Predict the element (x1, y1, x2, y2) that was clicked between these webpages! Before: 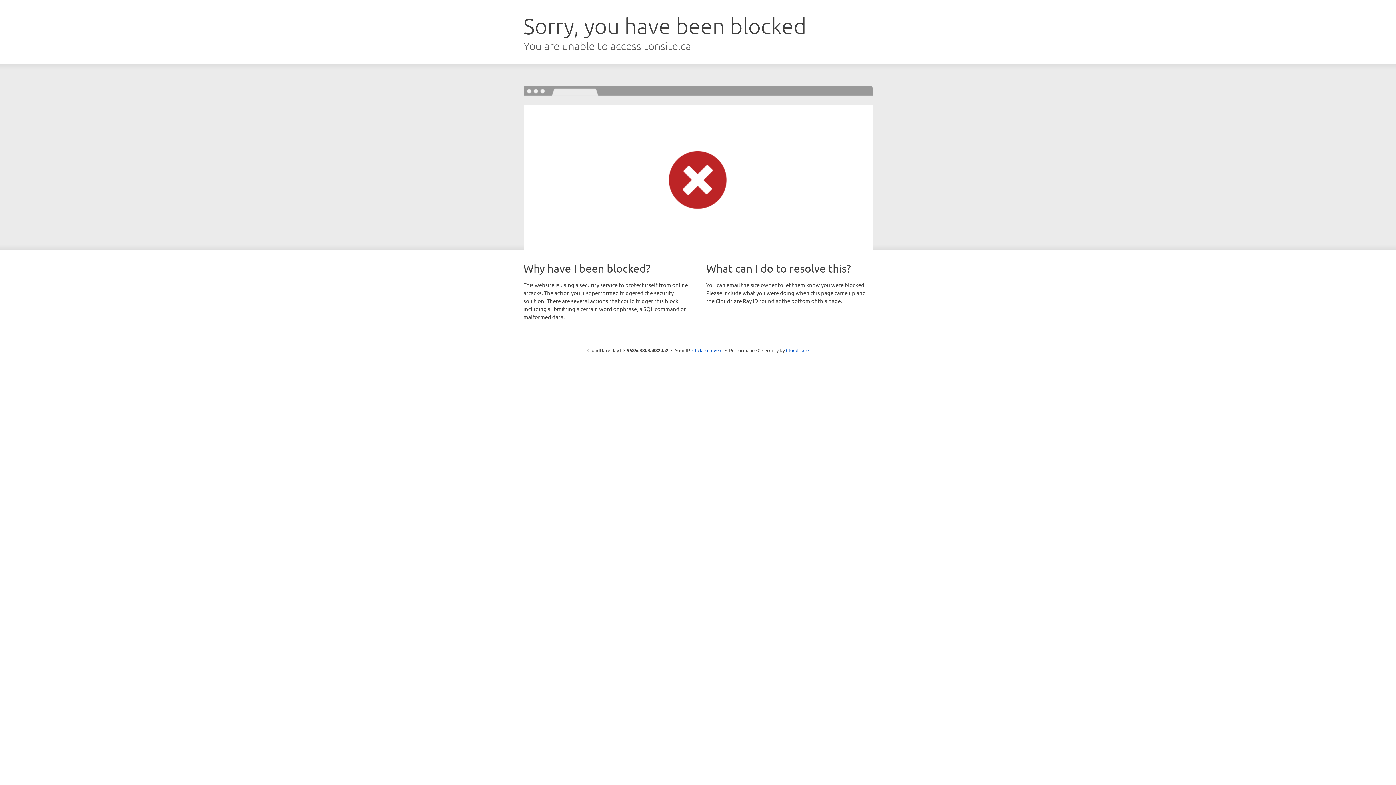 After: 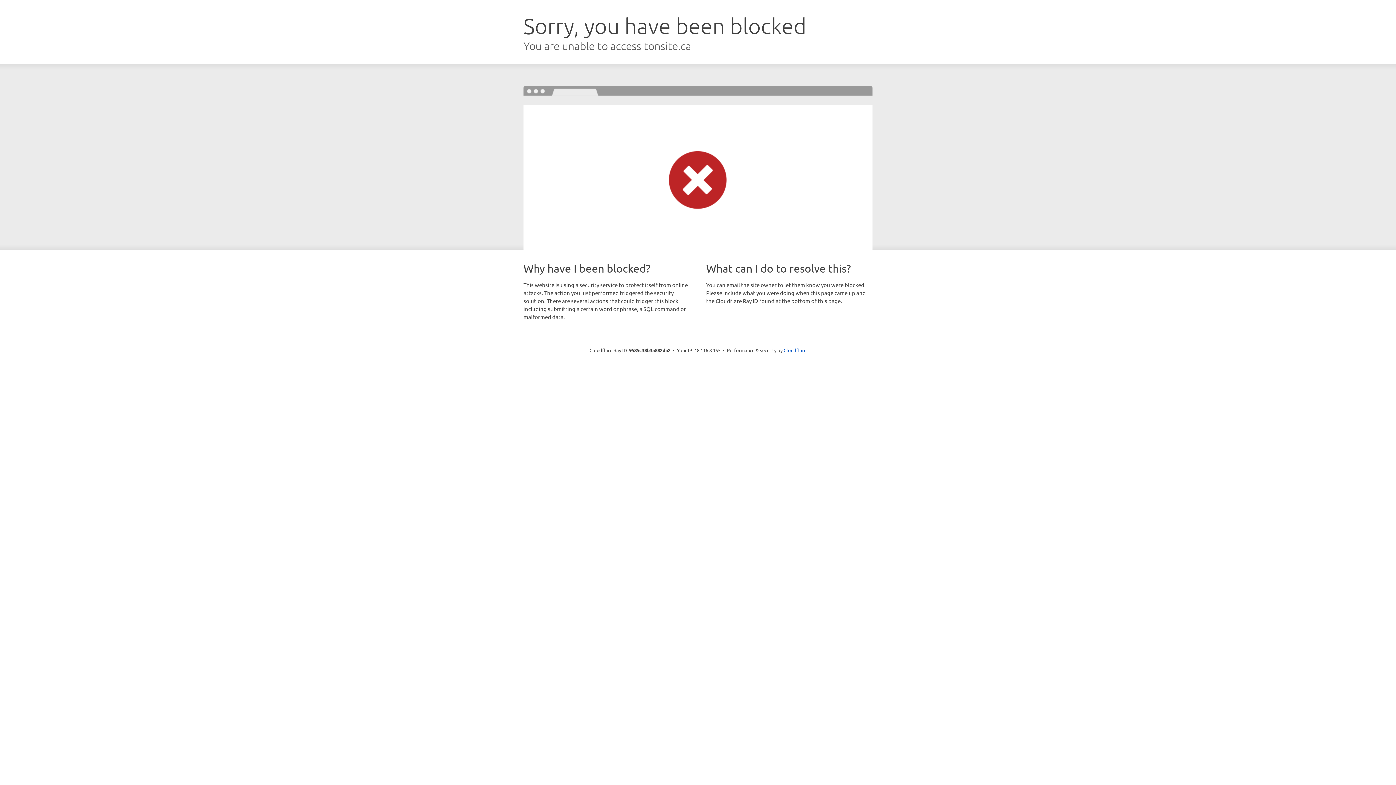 Action: bbox: (692, 346, 722, 353) label: Click to reveal